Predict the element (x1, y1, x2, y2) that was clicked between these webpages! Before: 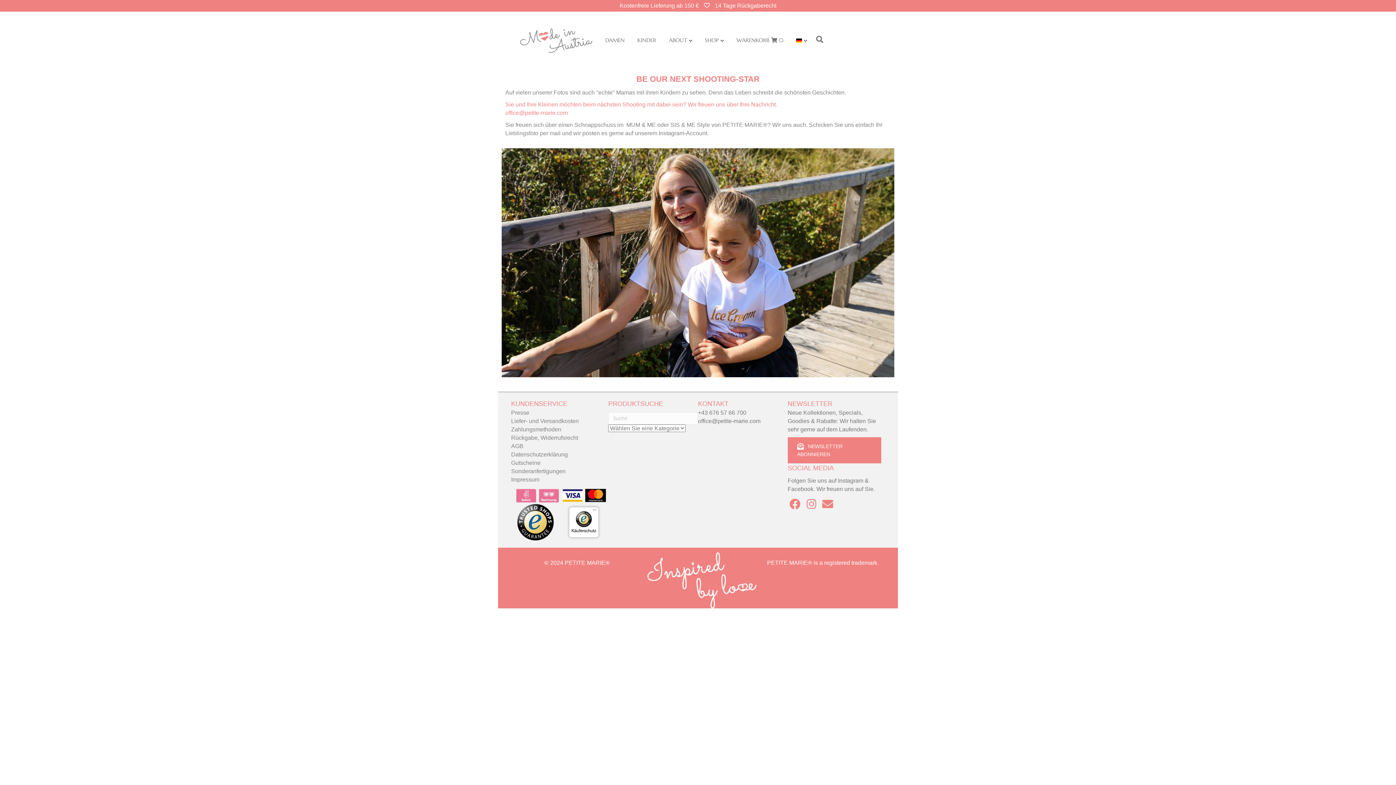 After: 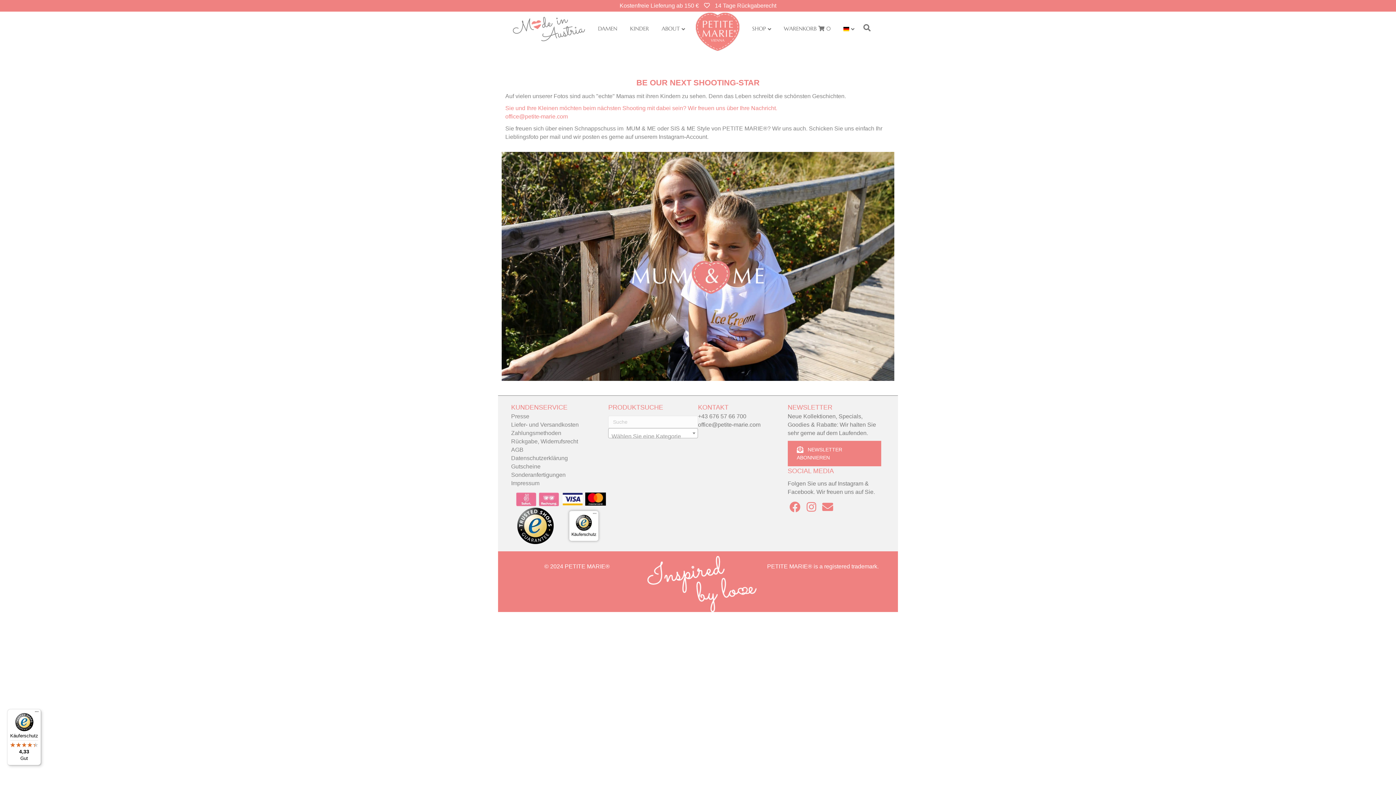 Action: label:  NEWSLETTER ABONNIEREN bbox: (787, 437, 881, 463)